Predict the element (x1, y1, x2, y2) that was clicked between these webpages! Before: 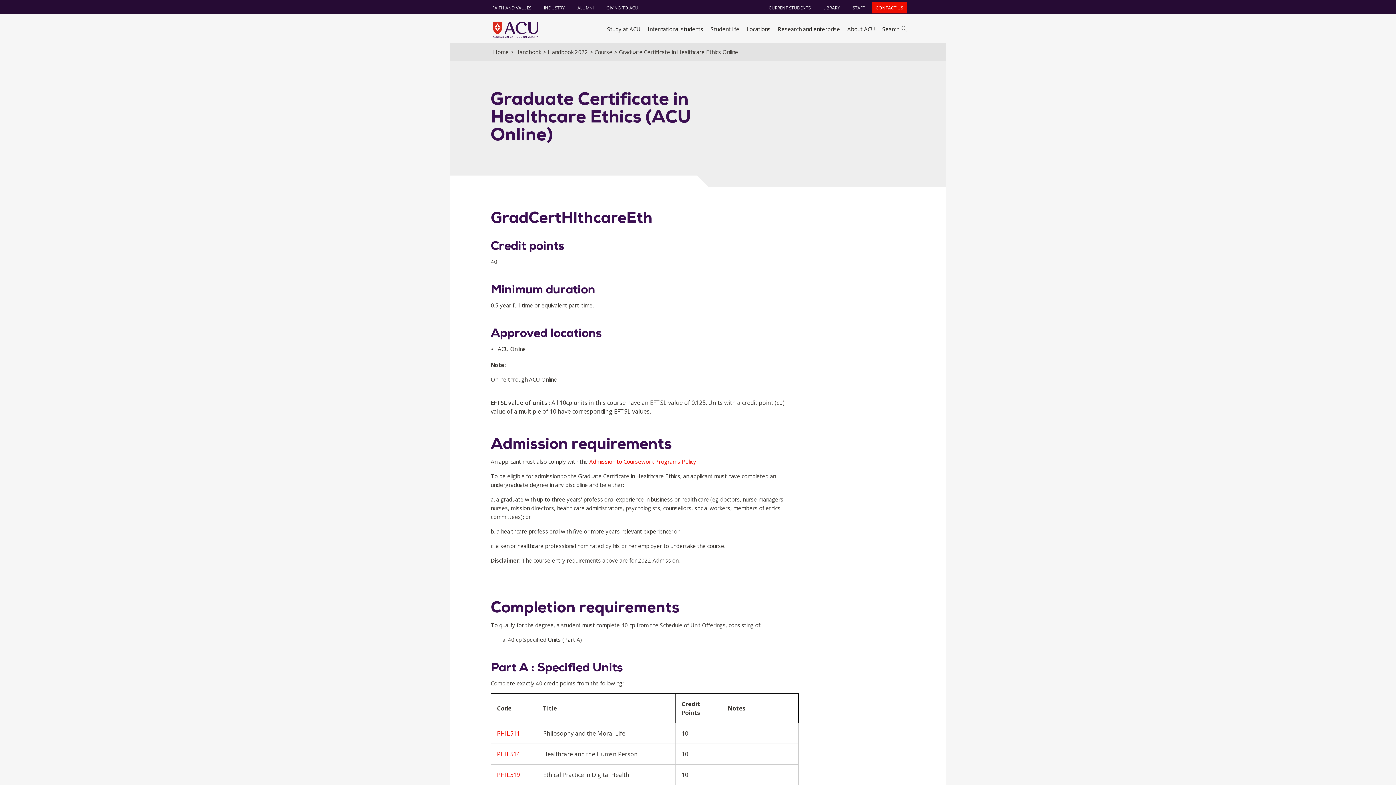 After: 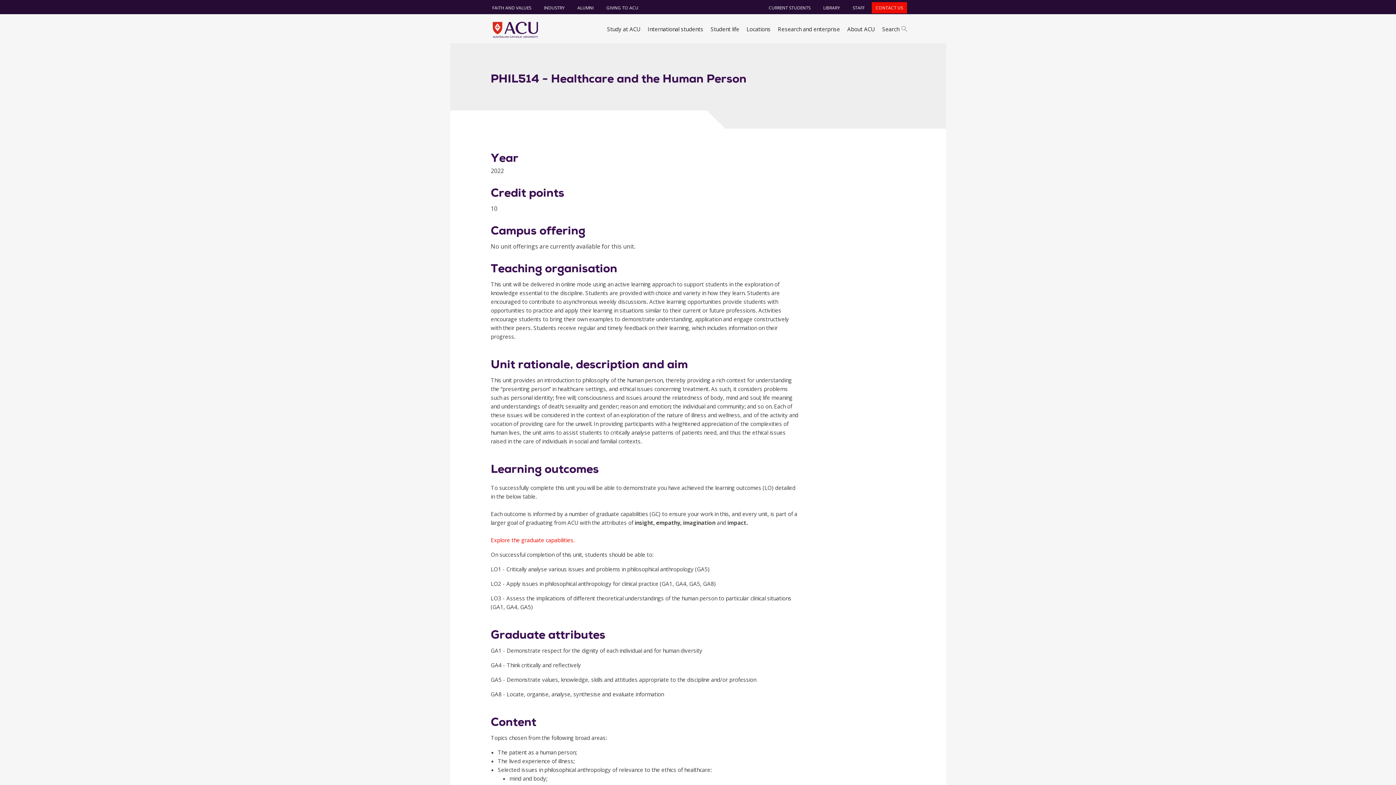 Action: bbox: (497, 750, 520, 758) label: PHIL514